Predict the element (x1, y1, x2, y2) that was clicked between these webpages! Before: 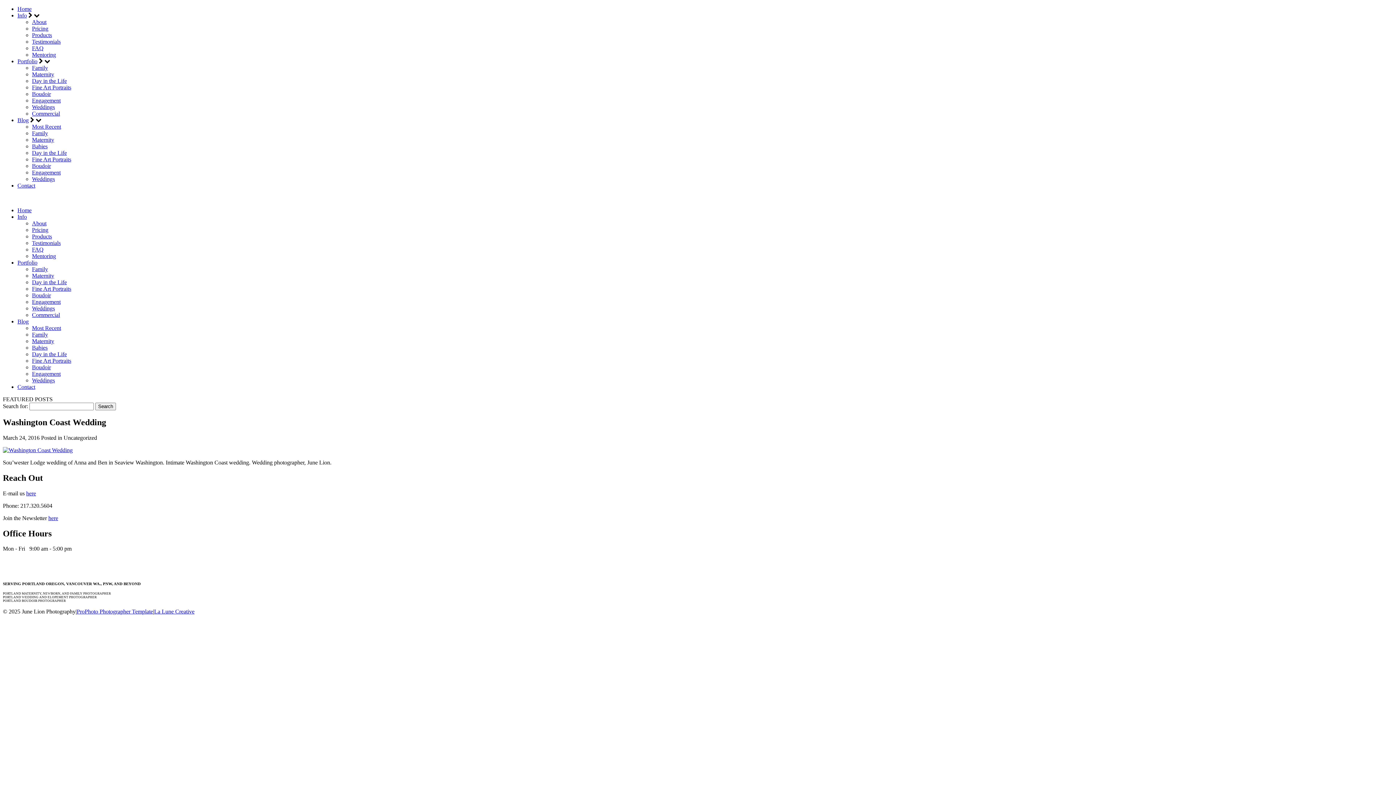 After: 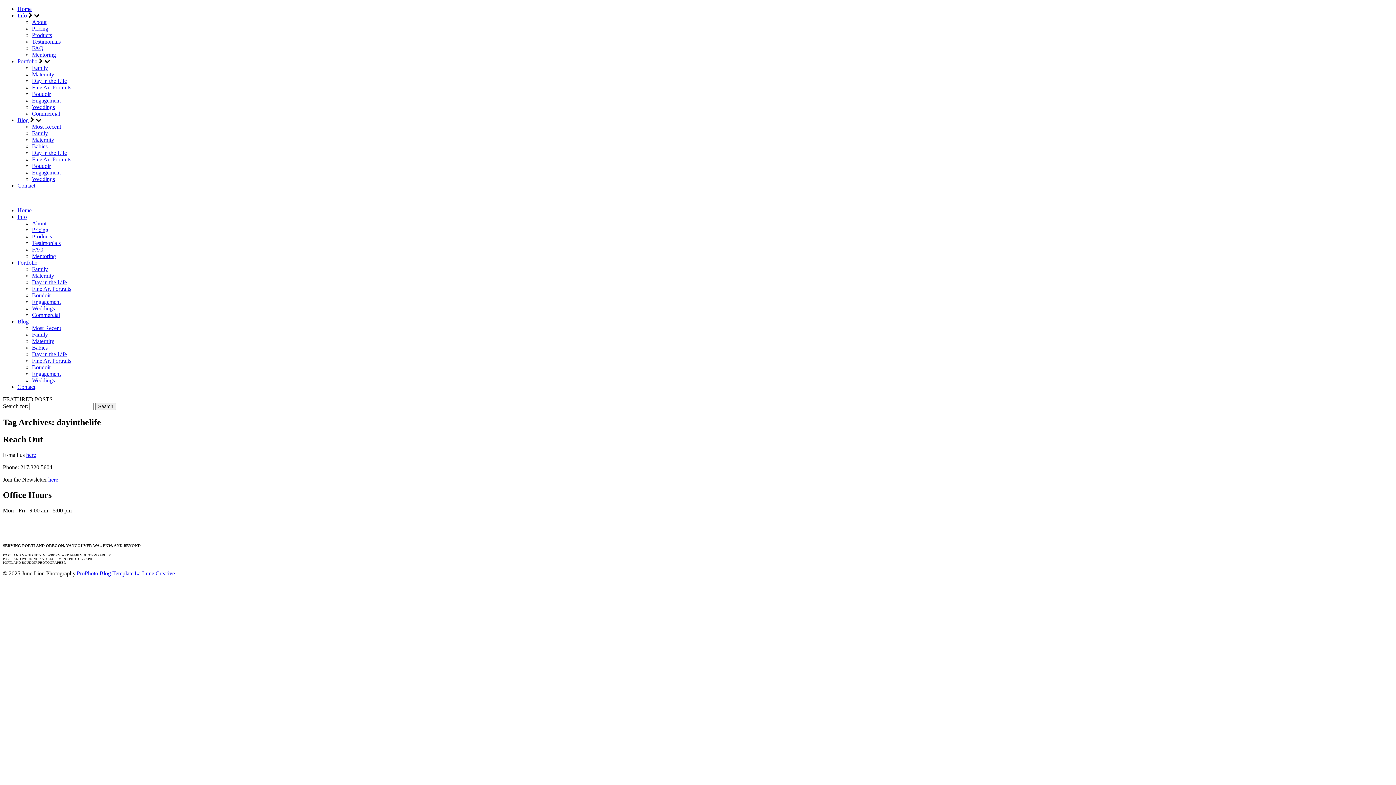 Action: bbox: (32, 149, 66, 156) label: Day in the Life